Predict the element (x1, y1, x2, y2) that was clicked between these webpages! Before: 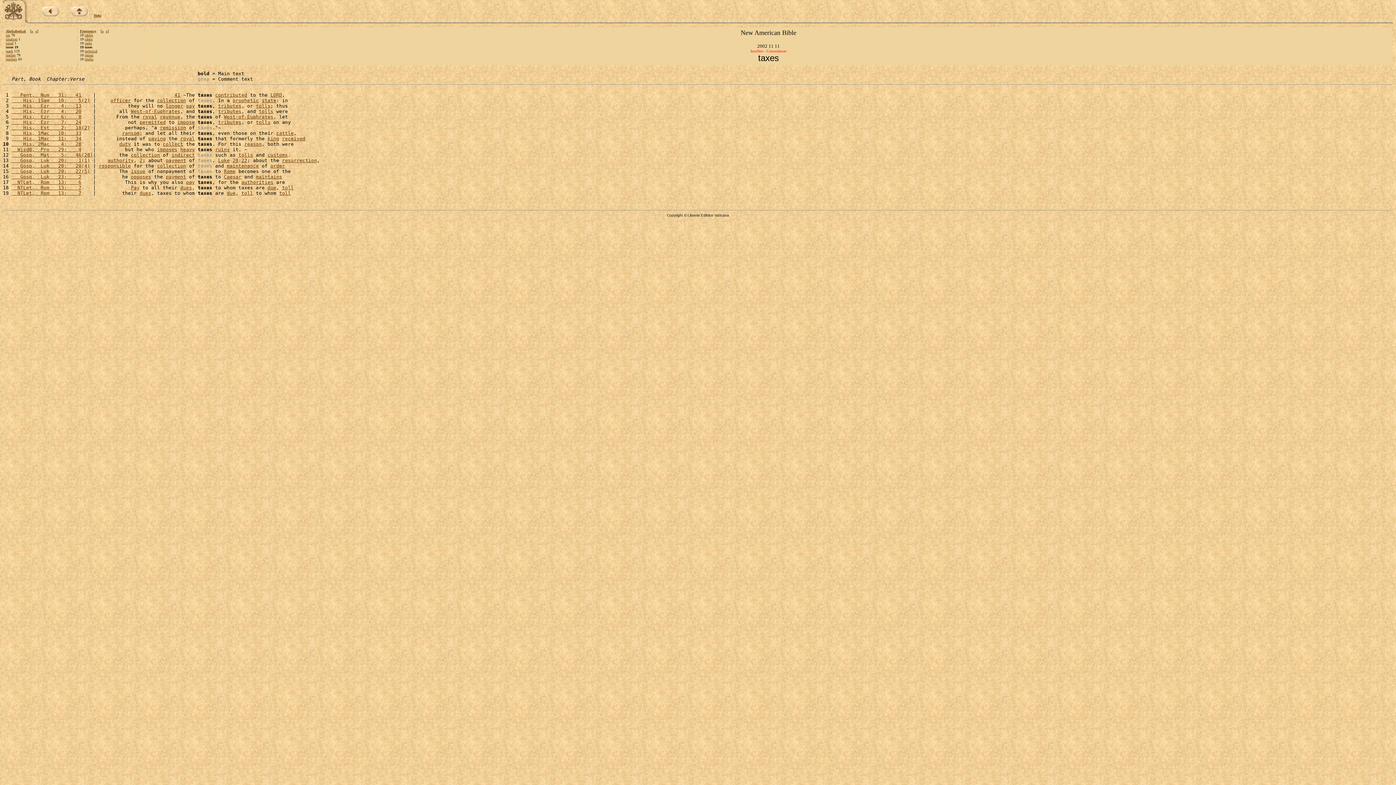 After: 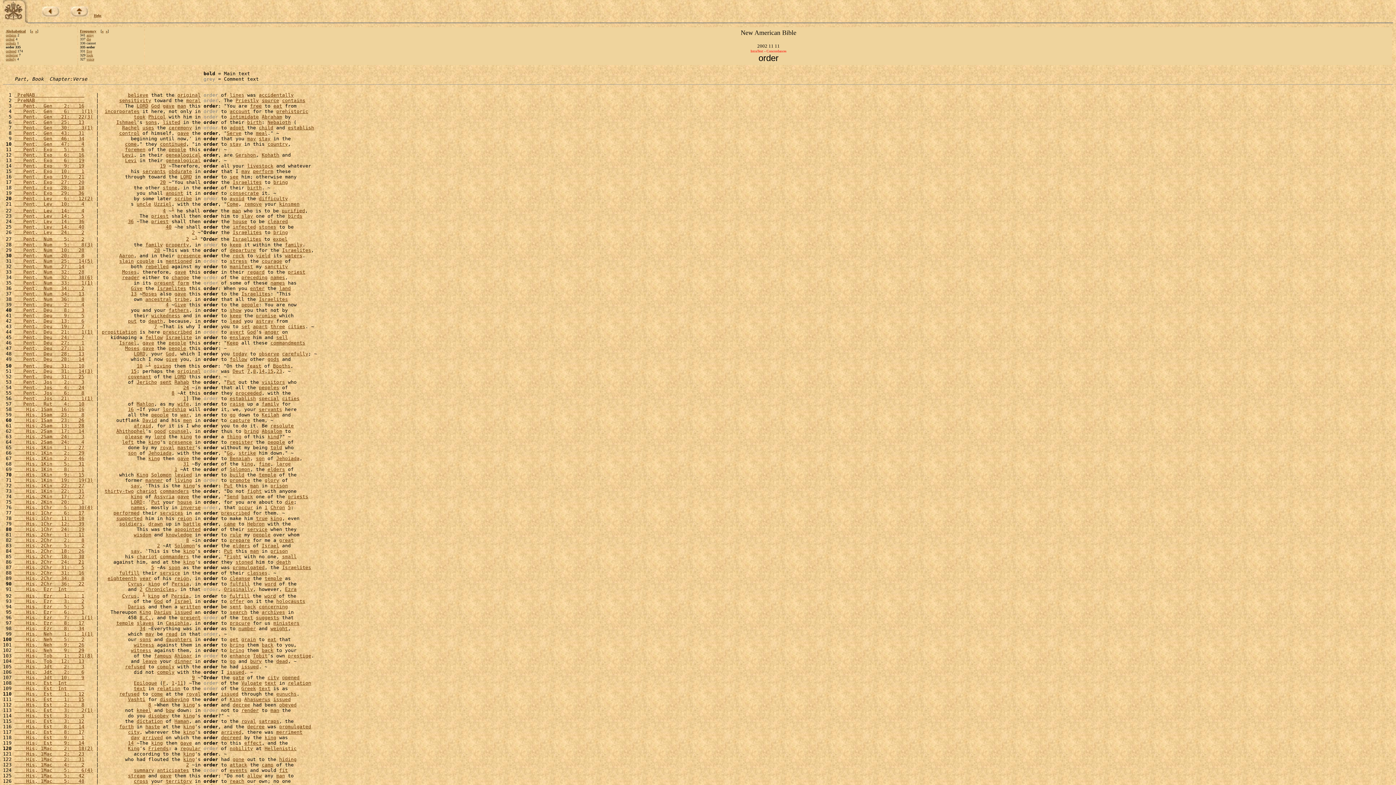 Action: bbox: (270, 163, 285, 168) label: order